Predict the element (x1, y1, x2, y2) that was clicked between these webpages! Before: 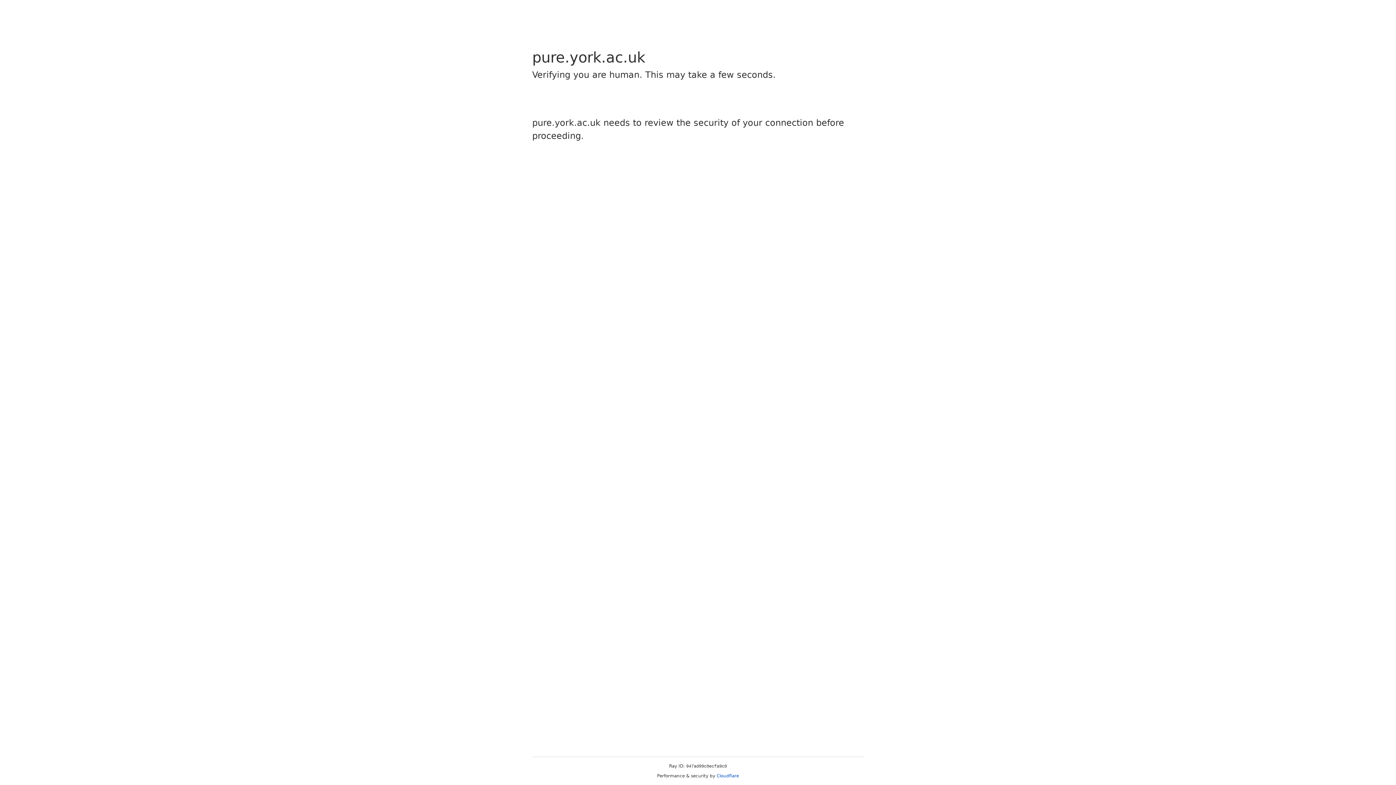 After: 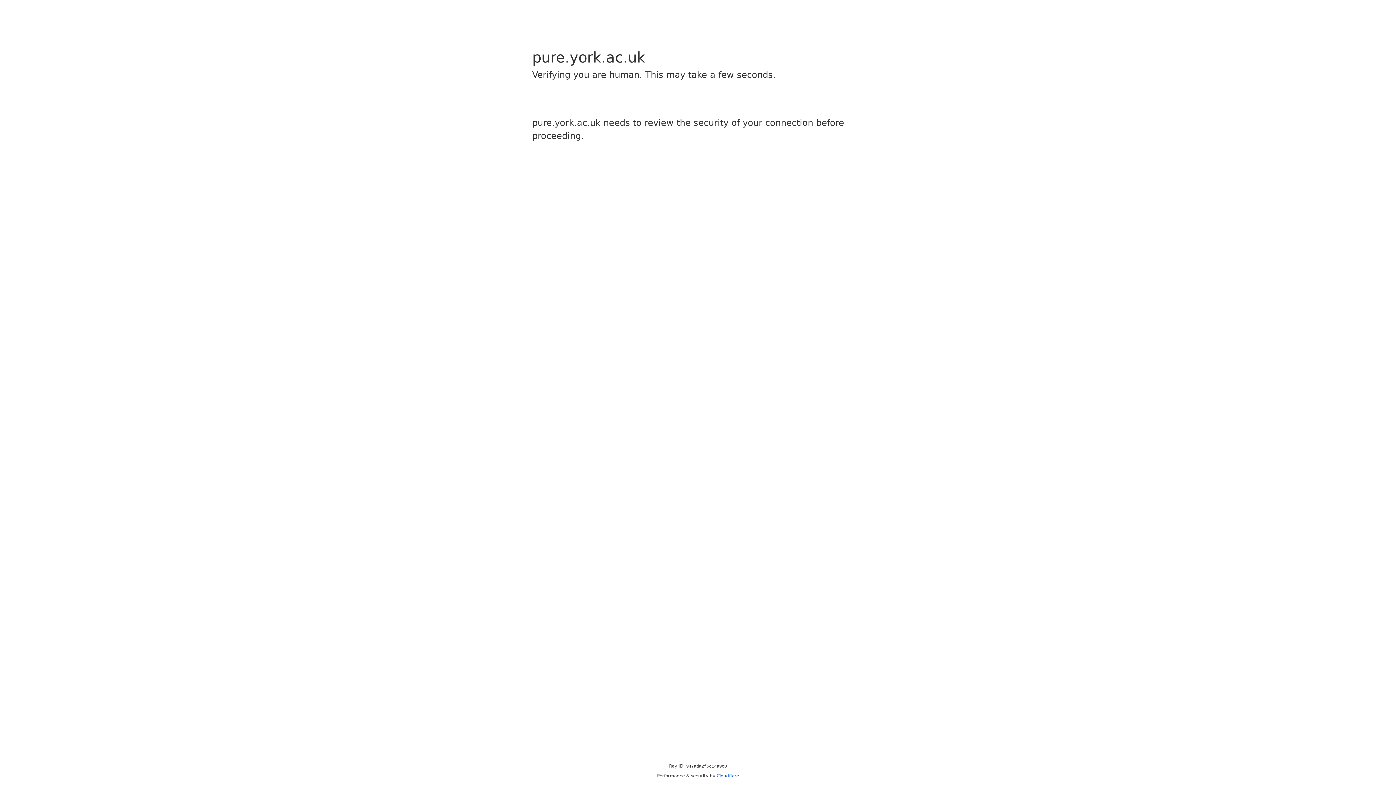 Action: label: Cloudflare bbox: (716, 773, 739, 778)